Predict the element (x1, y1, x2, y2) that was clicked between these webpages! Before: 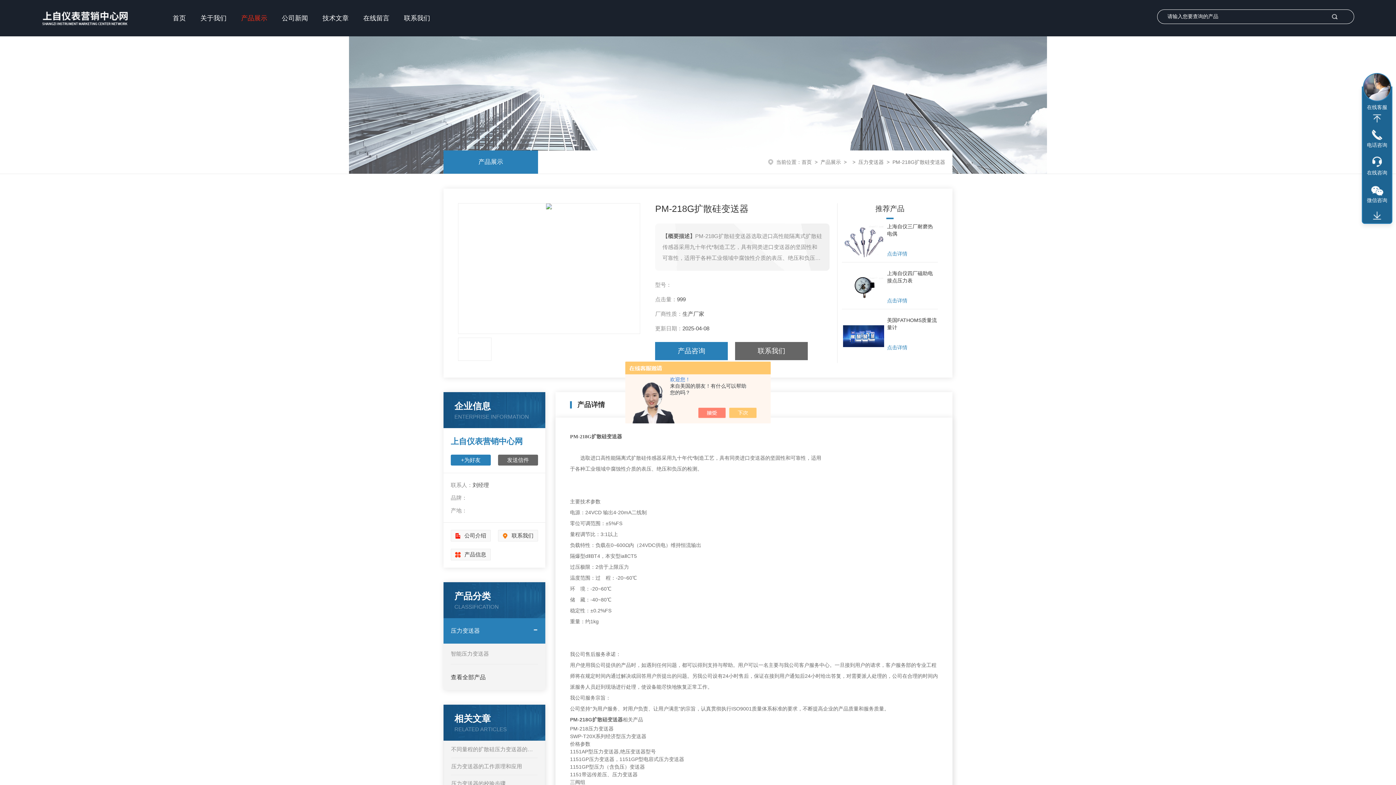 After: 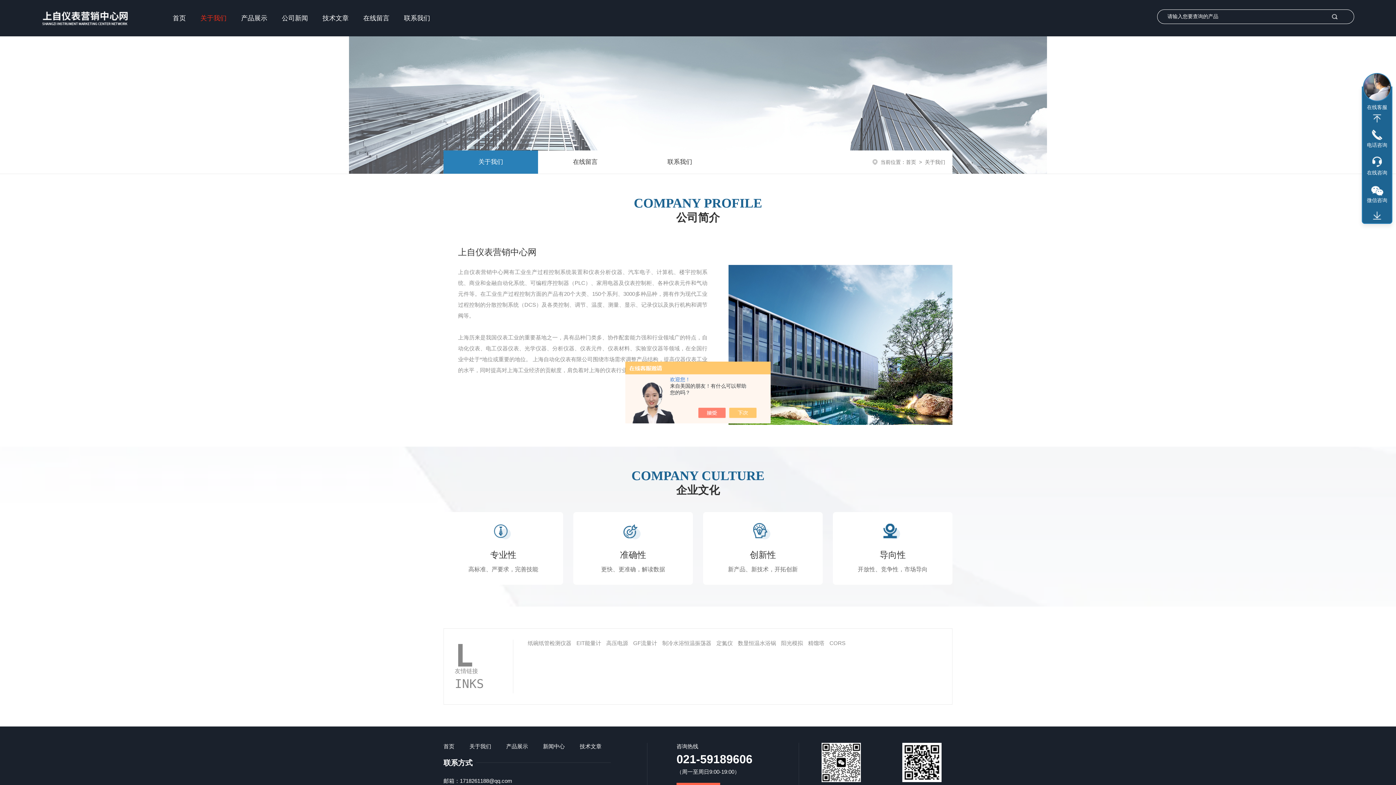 Action: bbox: (450, 530, 490, 541) label: 公司介绍